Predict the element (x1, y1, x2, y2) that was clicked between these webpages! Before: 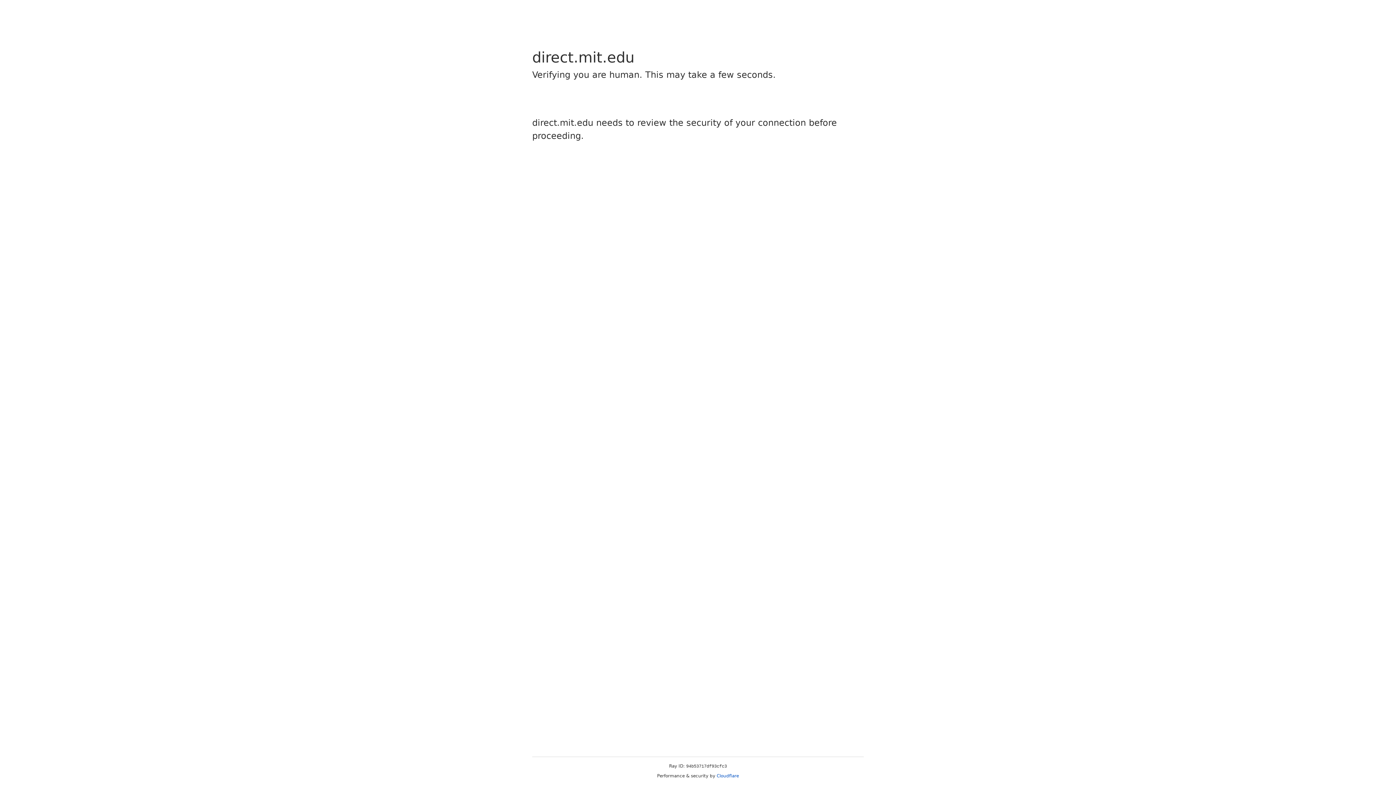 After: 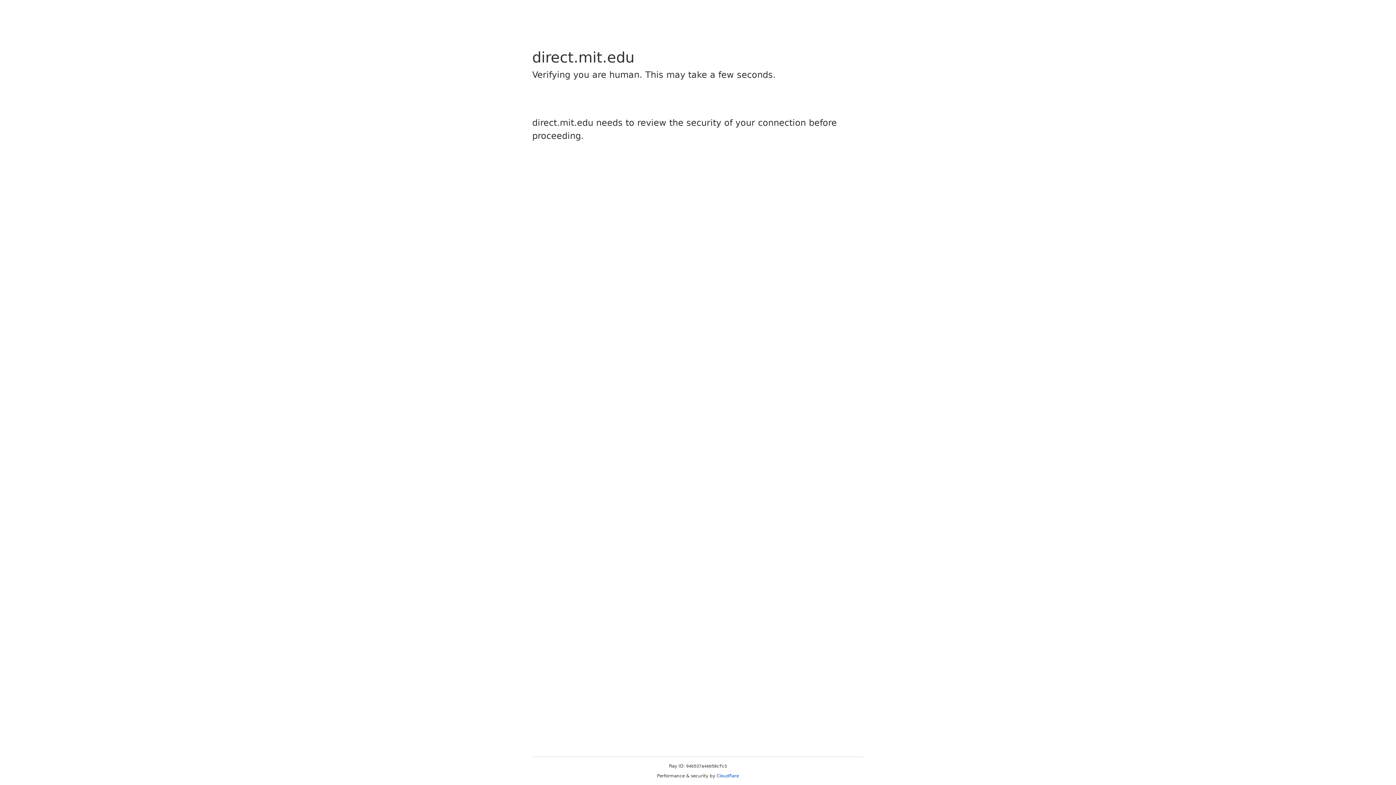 Action: label: Cloudflare bbox: (716, 773, 739, 778)